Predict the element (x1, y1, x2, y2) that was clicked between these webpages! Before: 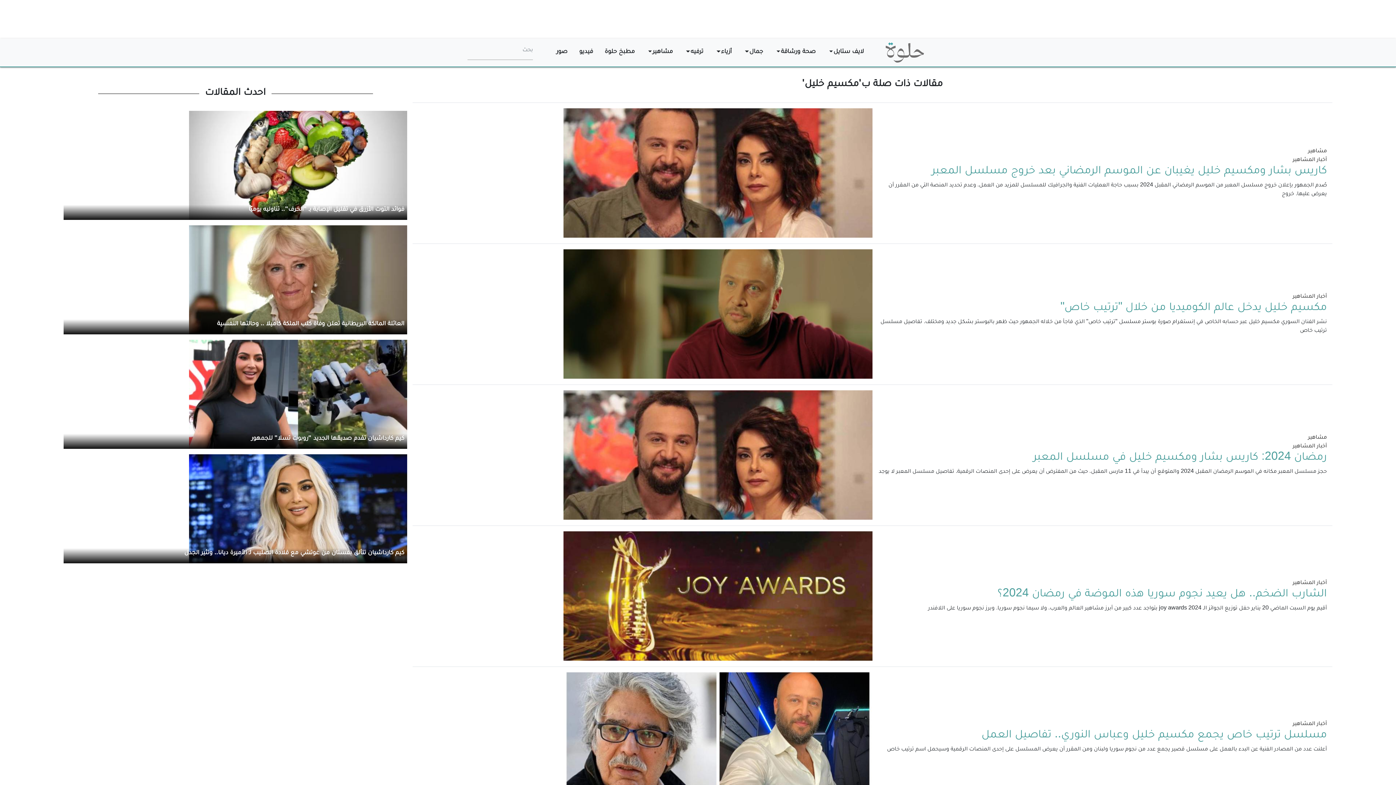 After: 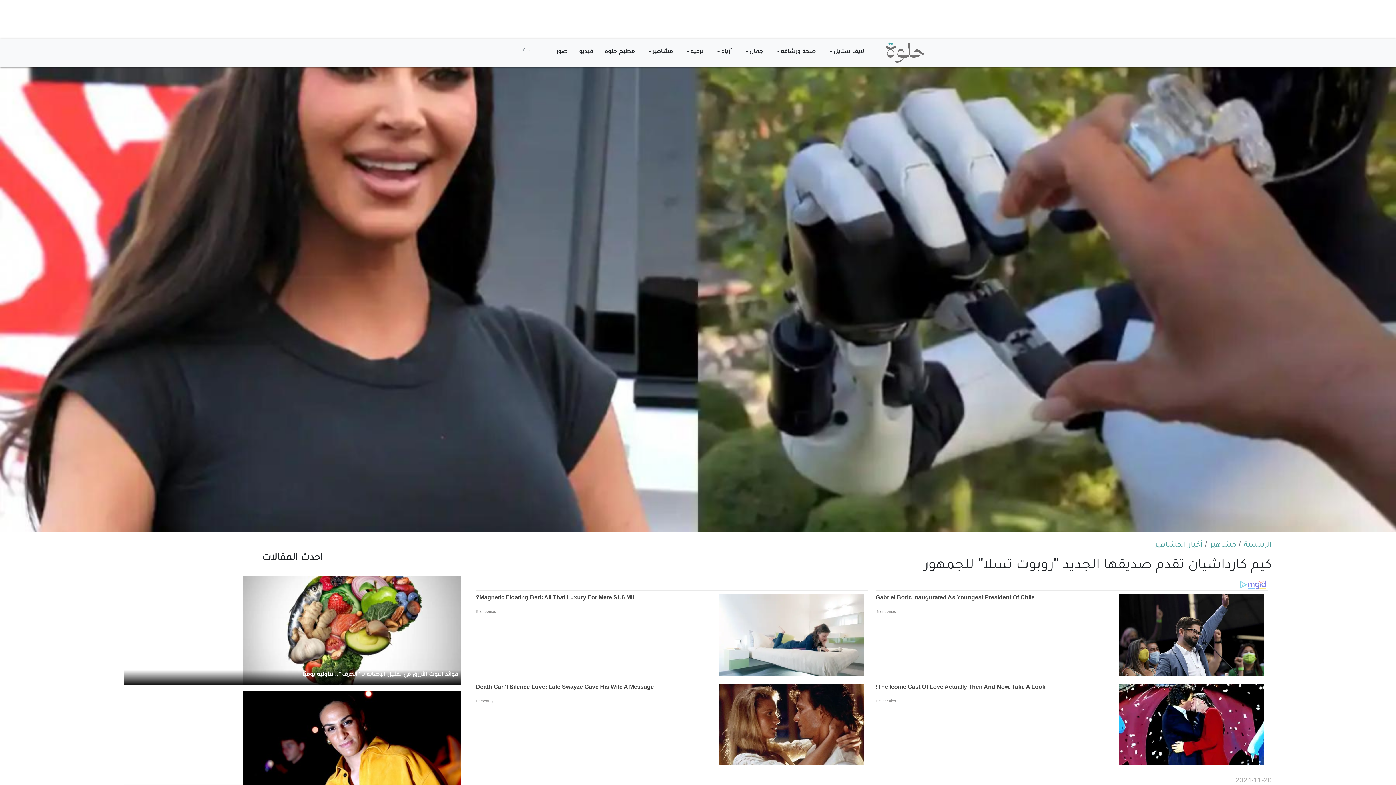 Action: bbox: (251, 436, 404, 442) label: كيم كارداشيان تقدم صديقها الجديد "روبوت تسلا" للجمهور